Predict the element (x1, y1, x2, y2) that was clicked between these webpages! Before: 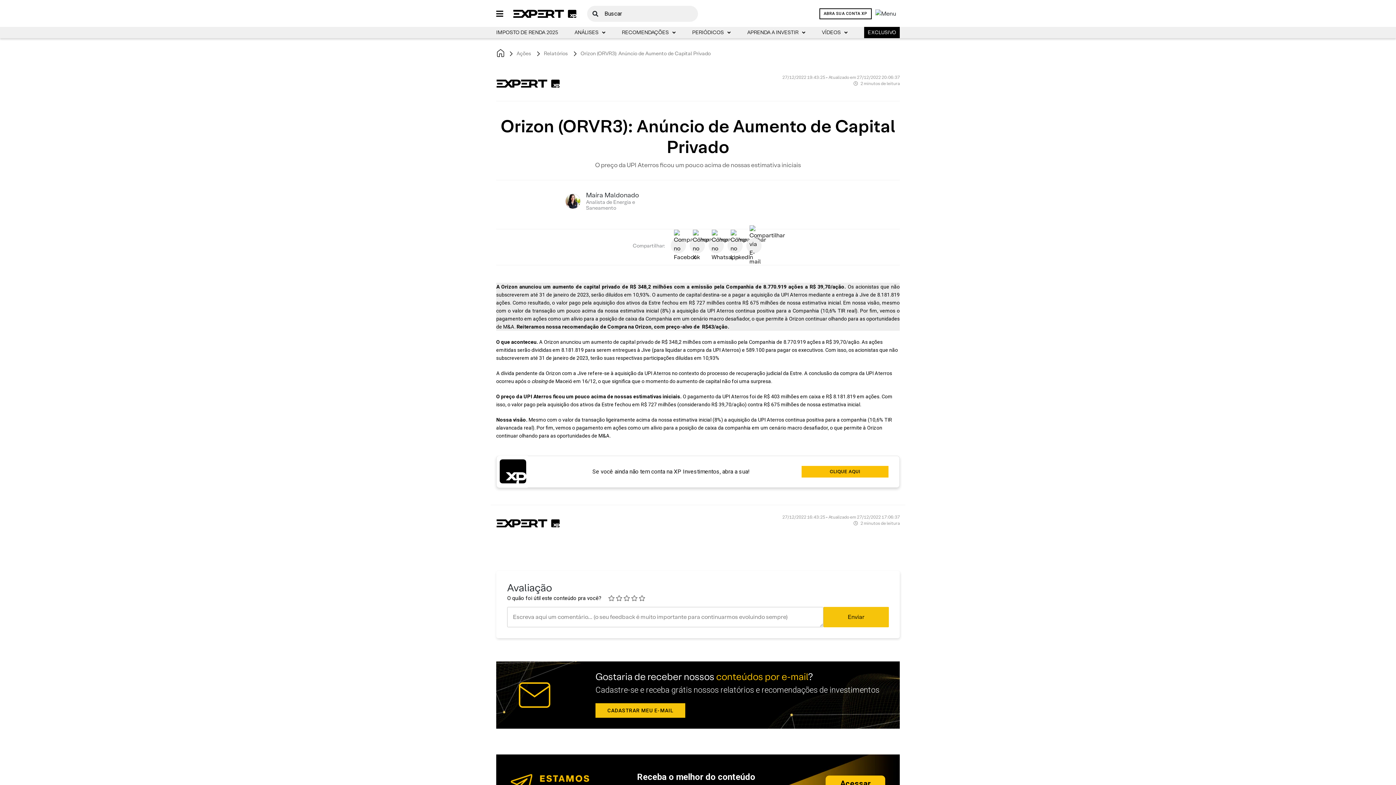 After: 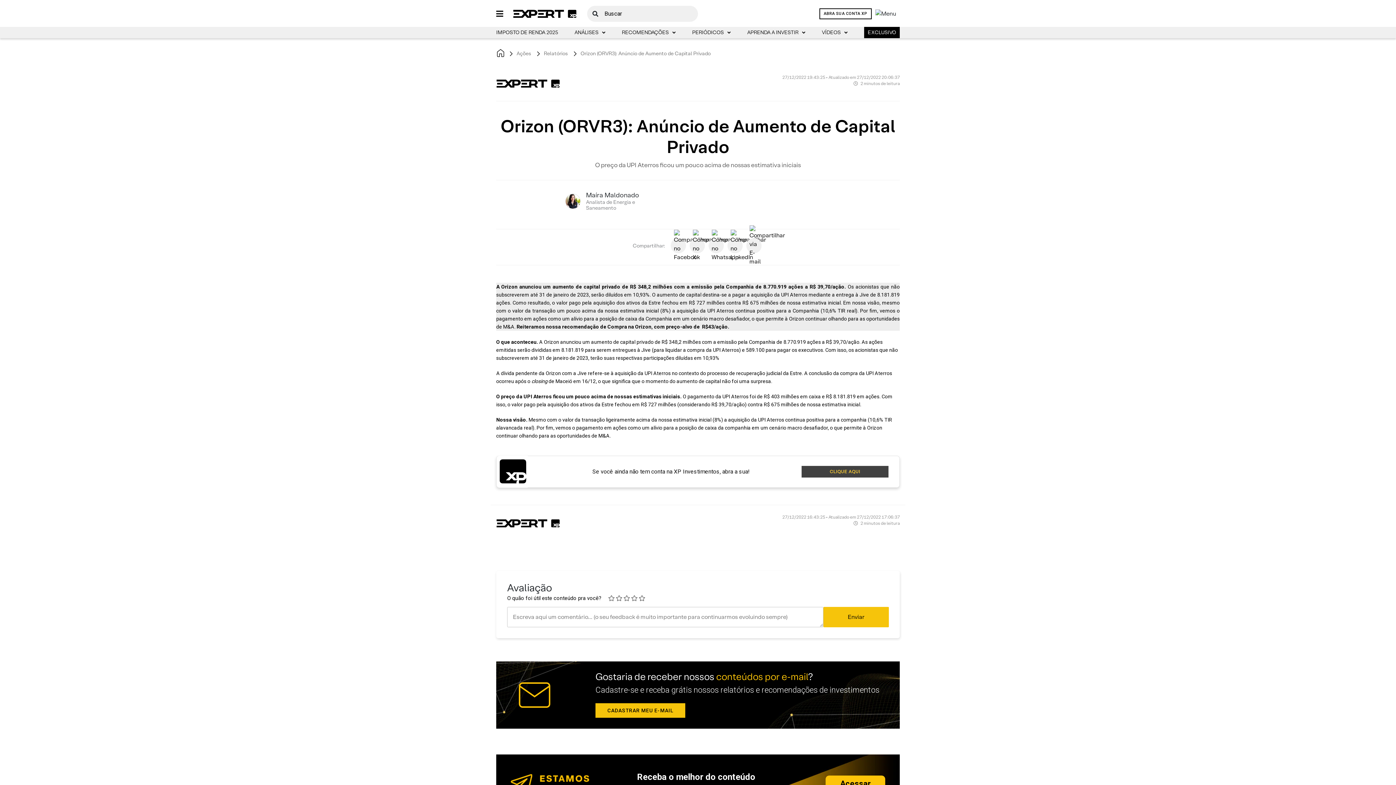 Action: bbox: (801, 466, 888, 477) label: CLIQUE AQUI